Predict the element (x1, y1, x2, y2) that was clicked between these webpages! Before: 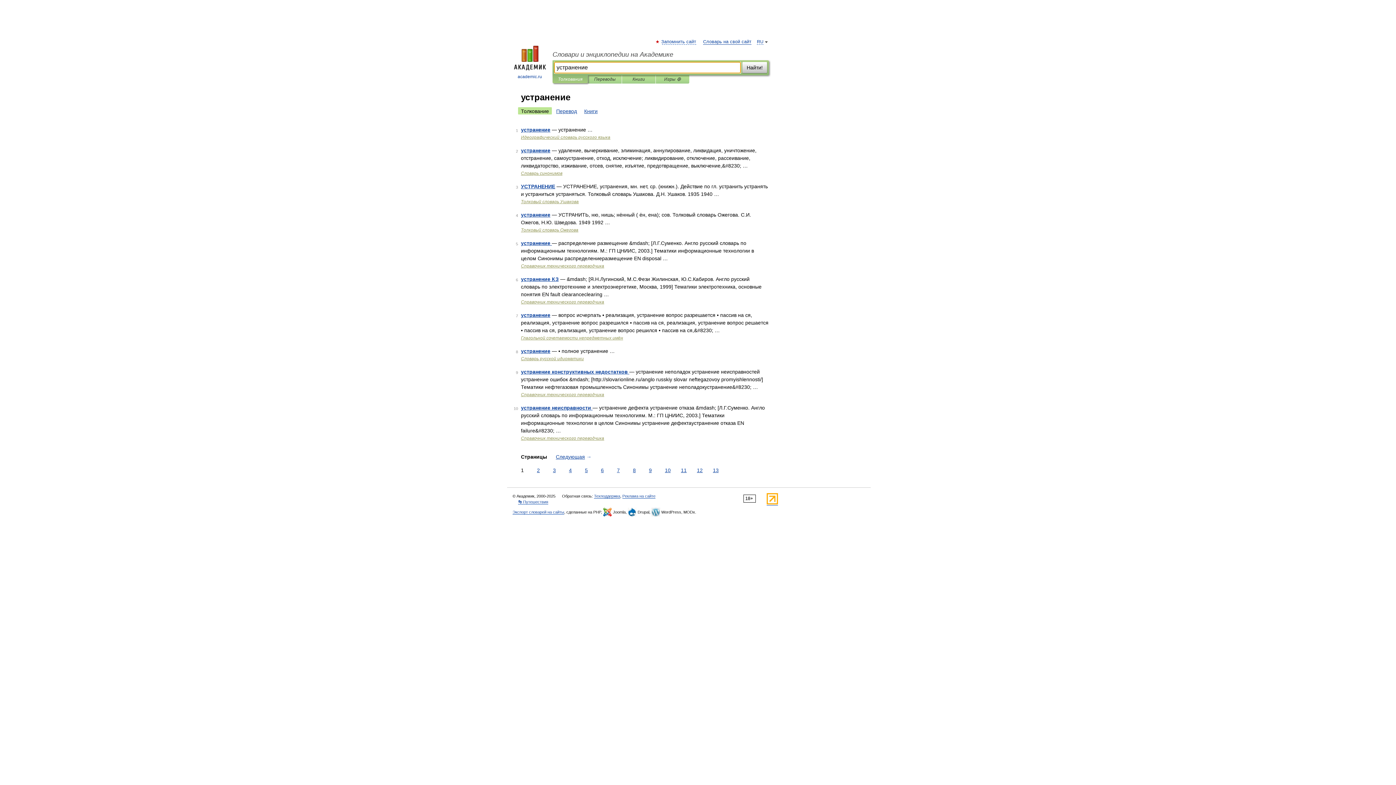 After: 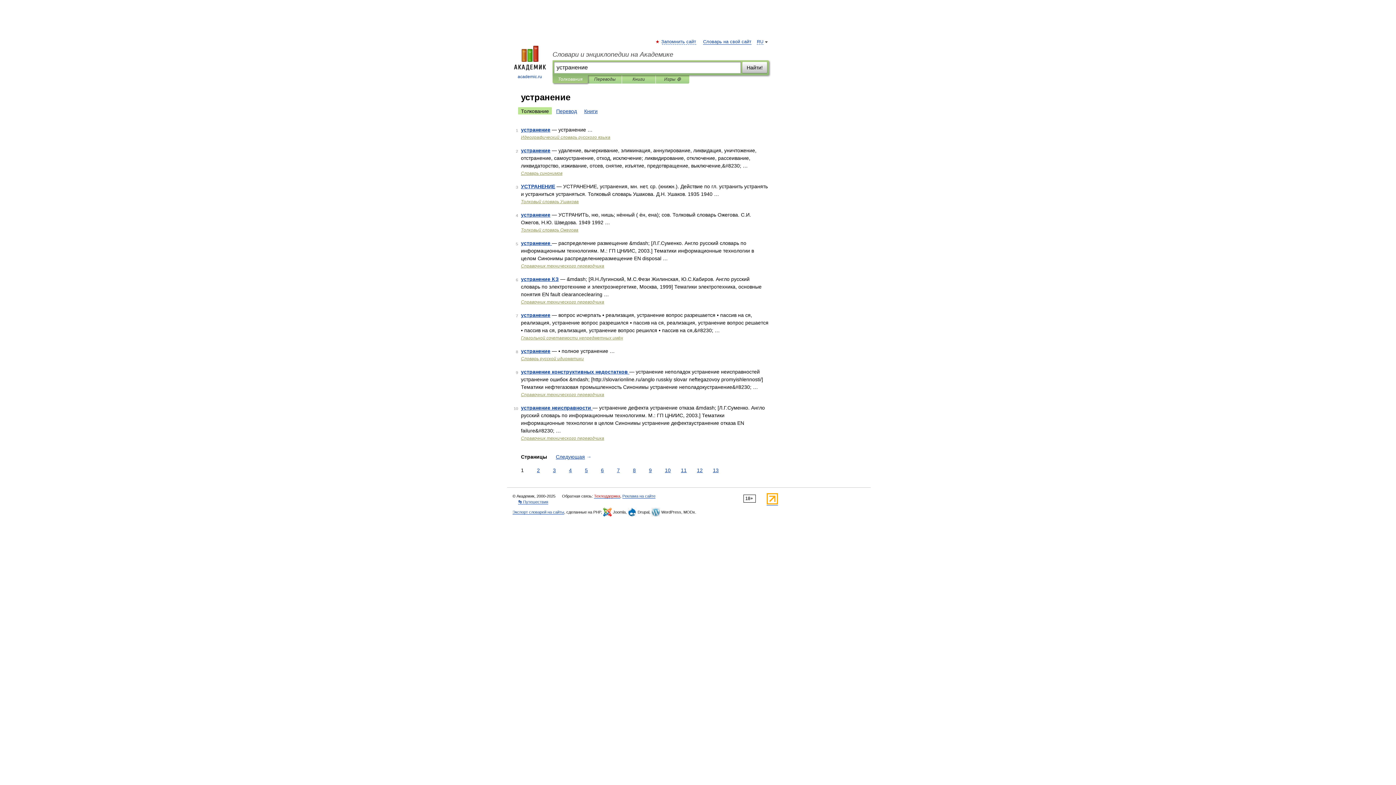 Action: label: Техподдержка bbox: (594, 494, 620, 498)